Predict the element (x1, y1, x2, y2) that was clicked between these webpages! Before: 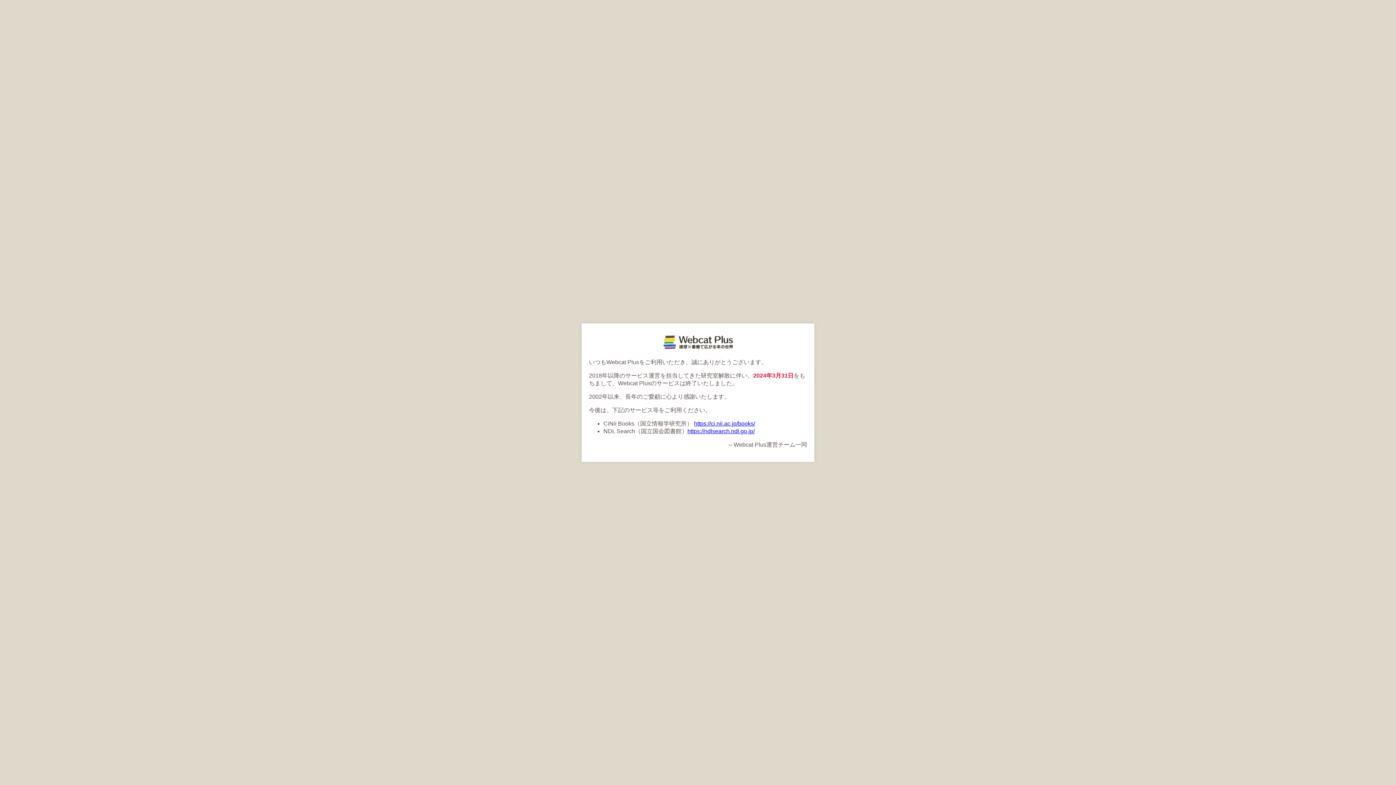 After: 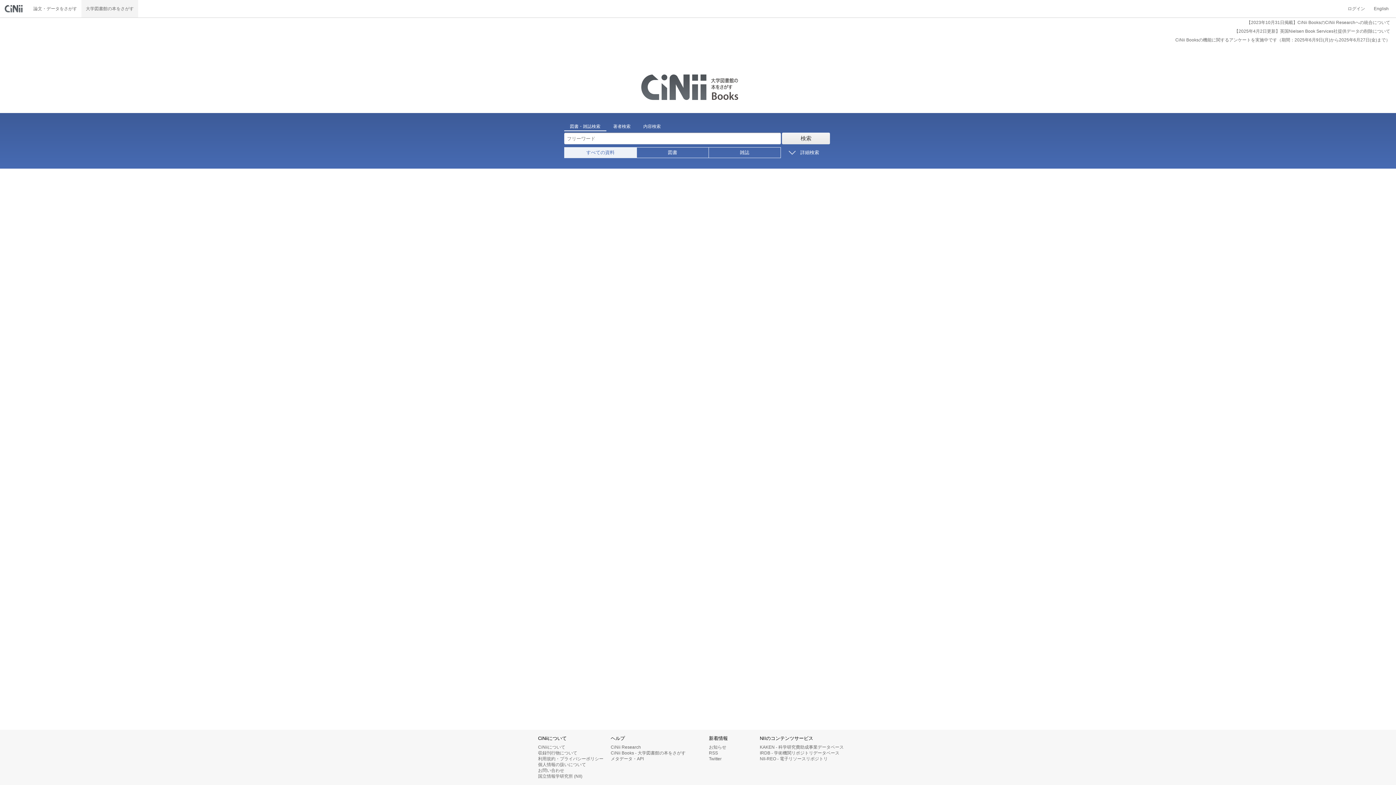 Action: bbox: (694, 420, 755, 426) label: https://ci.nii.ac.jp/books/